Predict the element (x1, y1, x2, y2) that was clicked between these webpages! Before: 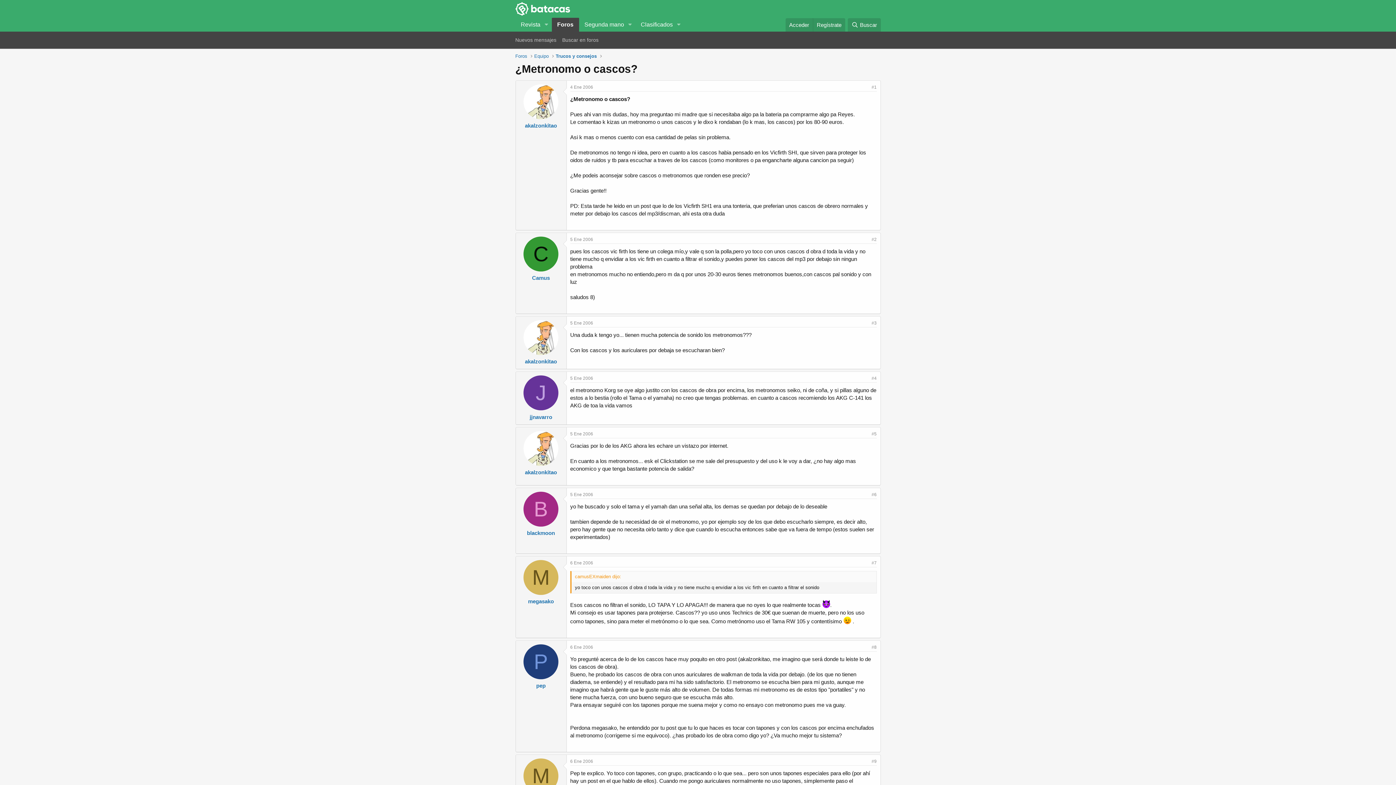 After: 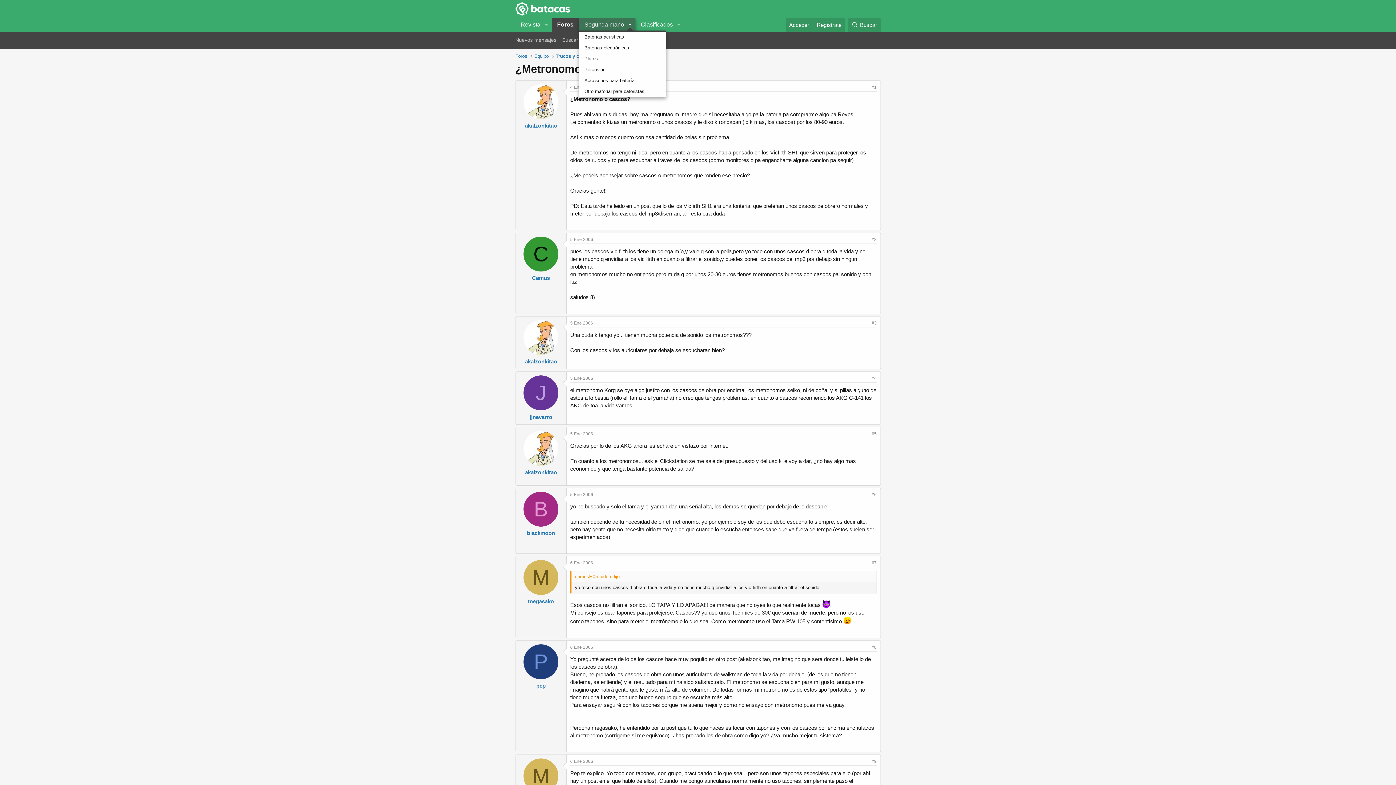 Action: label: Seleccionador expandido bbox: (624, 17, 635, 31)